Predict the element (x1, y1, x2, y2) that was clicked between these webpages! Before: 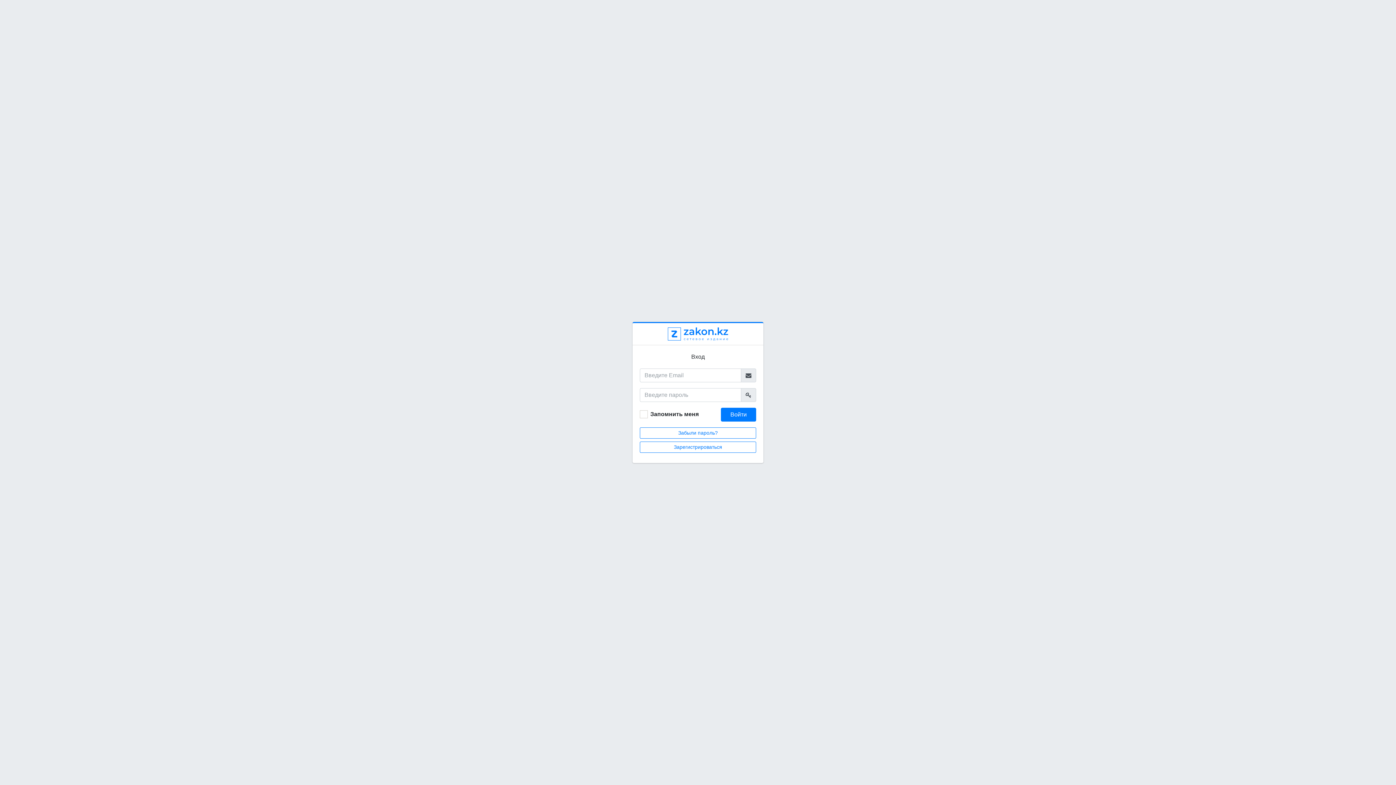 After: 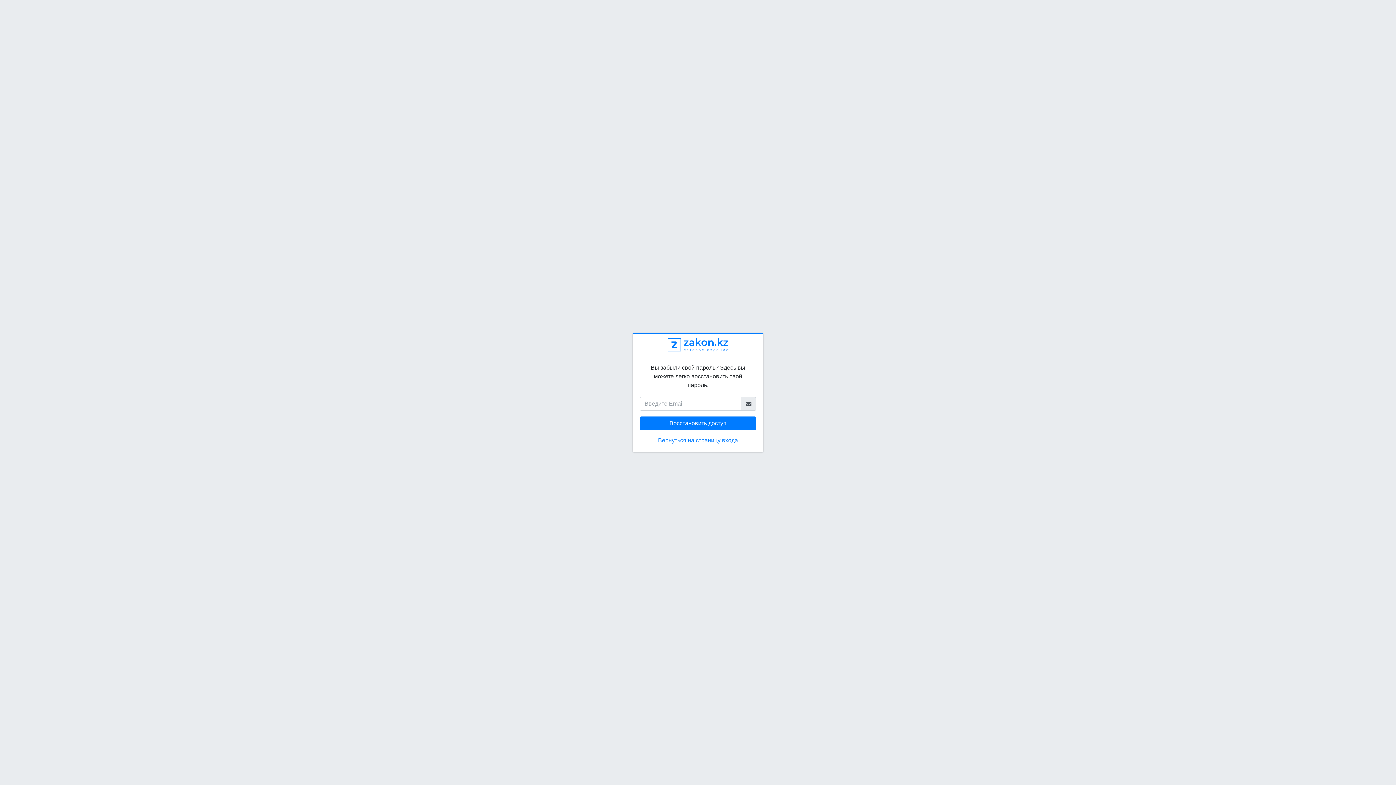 Action: label: Забыли пароль? bbox: (640, 427, 756, 438)